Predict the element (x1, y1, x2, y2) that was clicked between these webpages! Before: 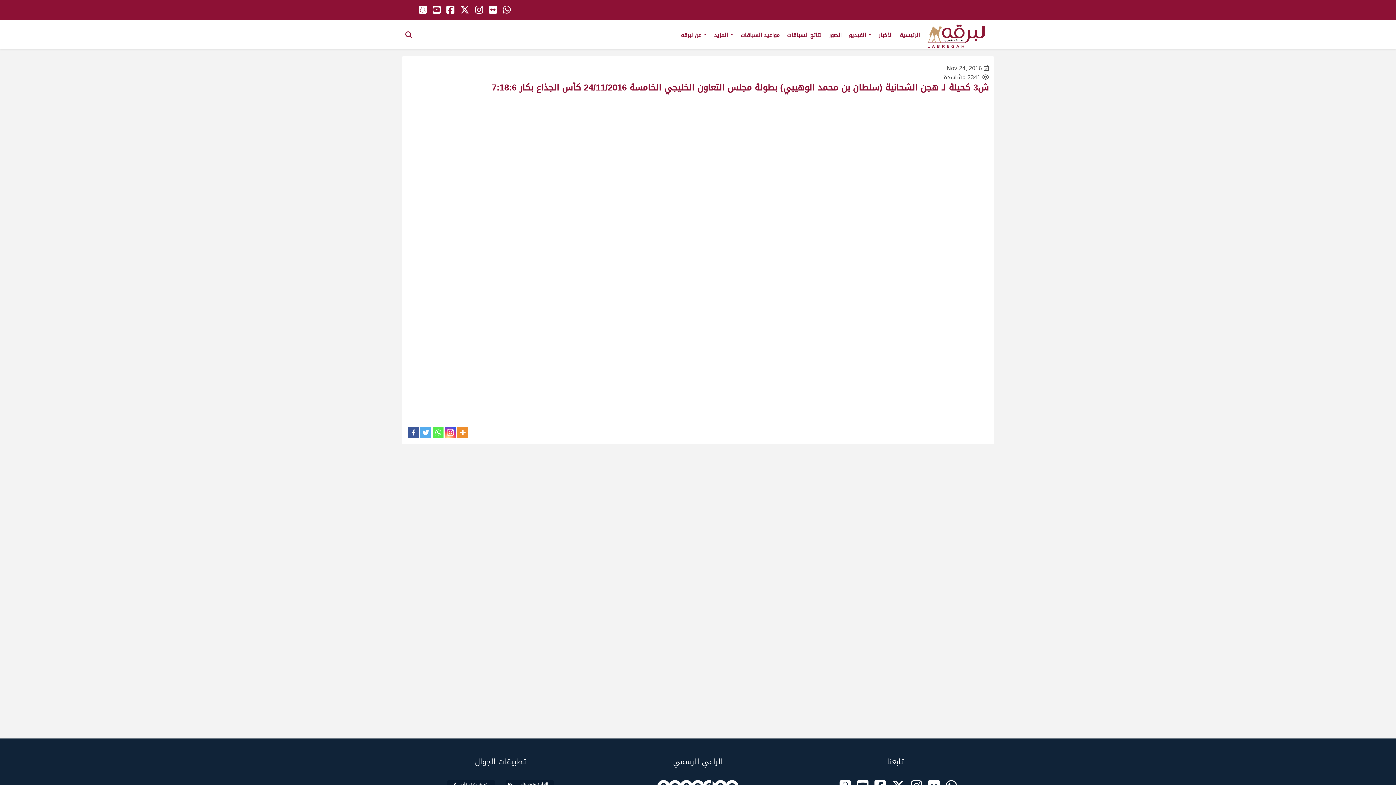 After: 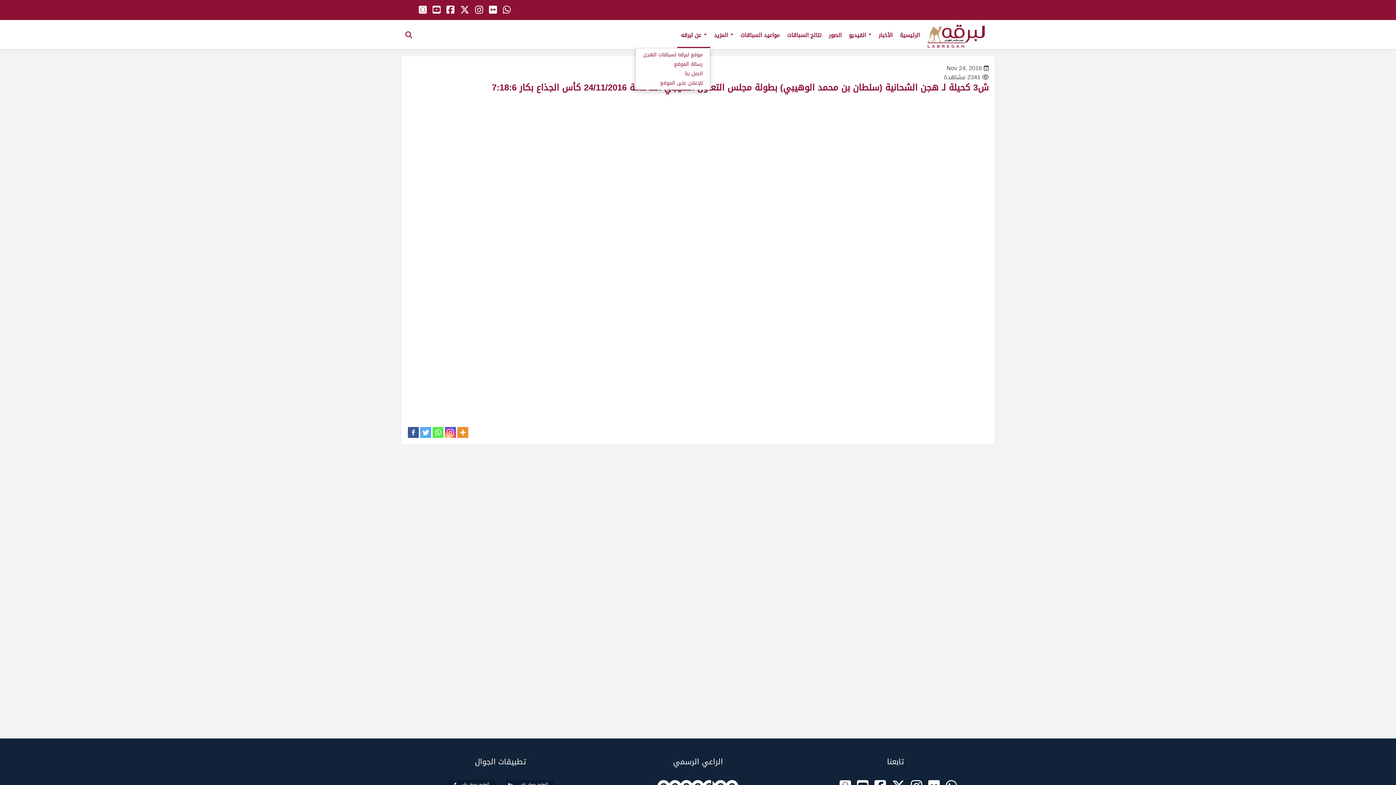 Action: label: عن لبرقه  bbox: (677, 20, 710, 46)